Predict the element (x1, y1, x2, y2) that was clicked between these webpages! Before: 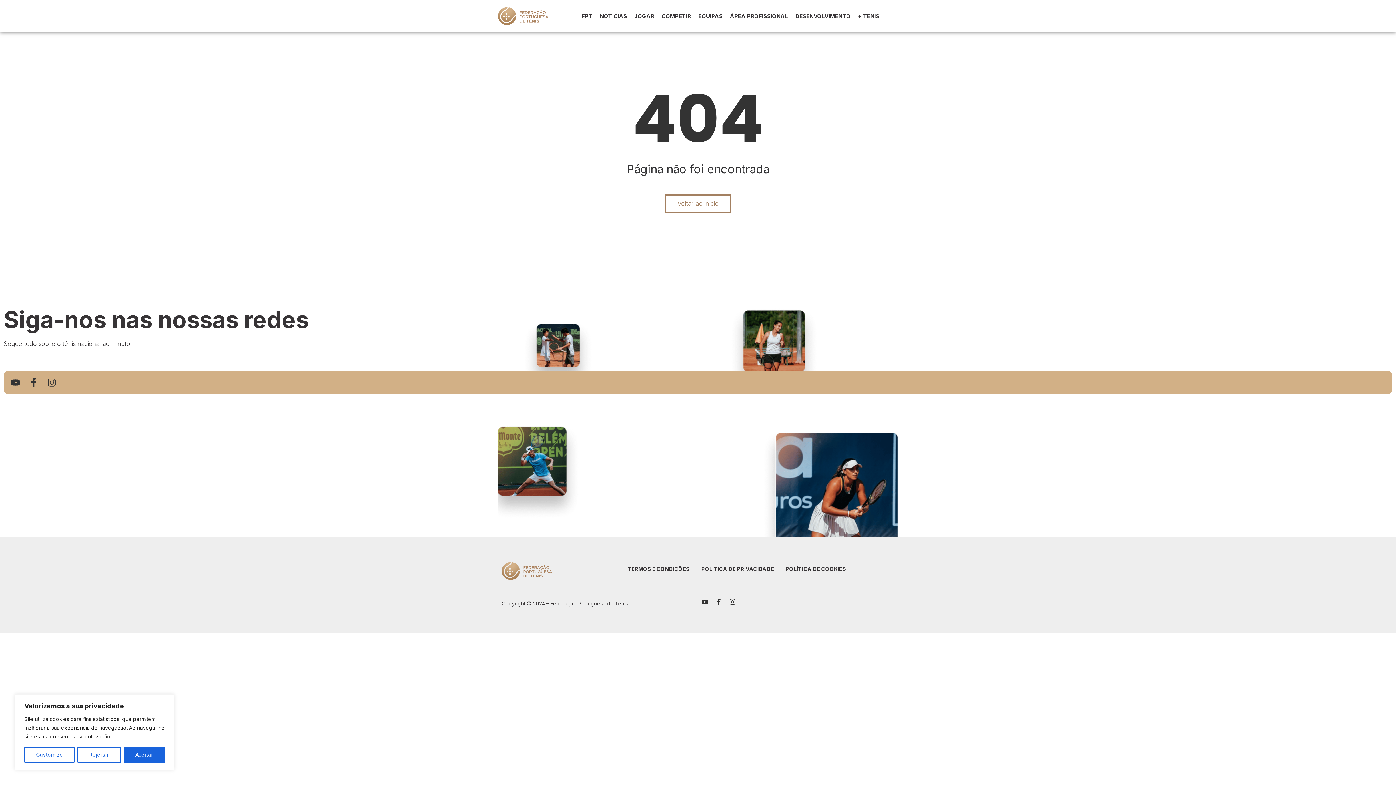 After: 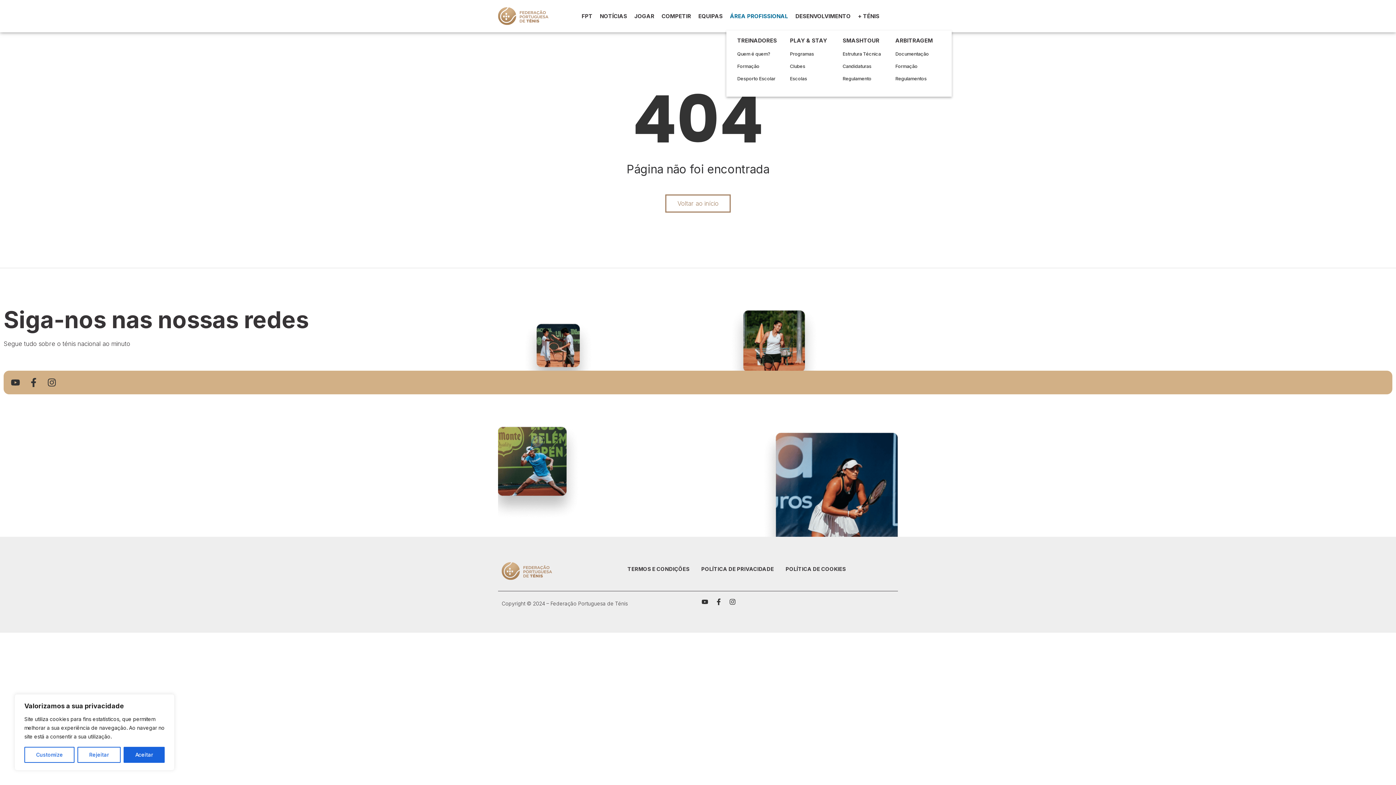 Action: bbox: (730, 11, 788, 21) label: ÁREA PROFISSIONAL